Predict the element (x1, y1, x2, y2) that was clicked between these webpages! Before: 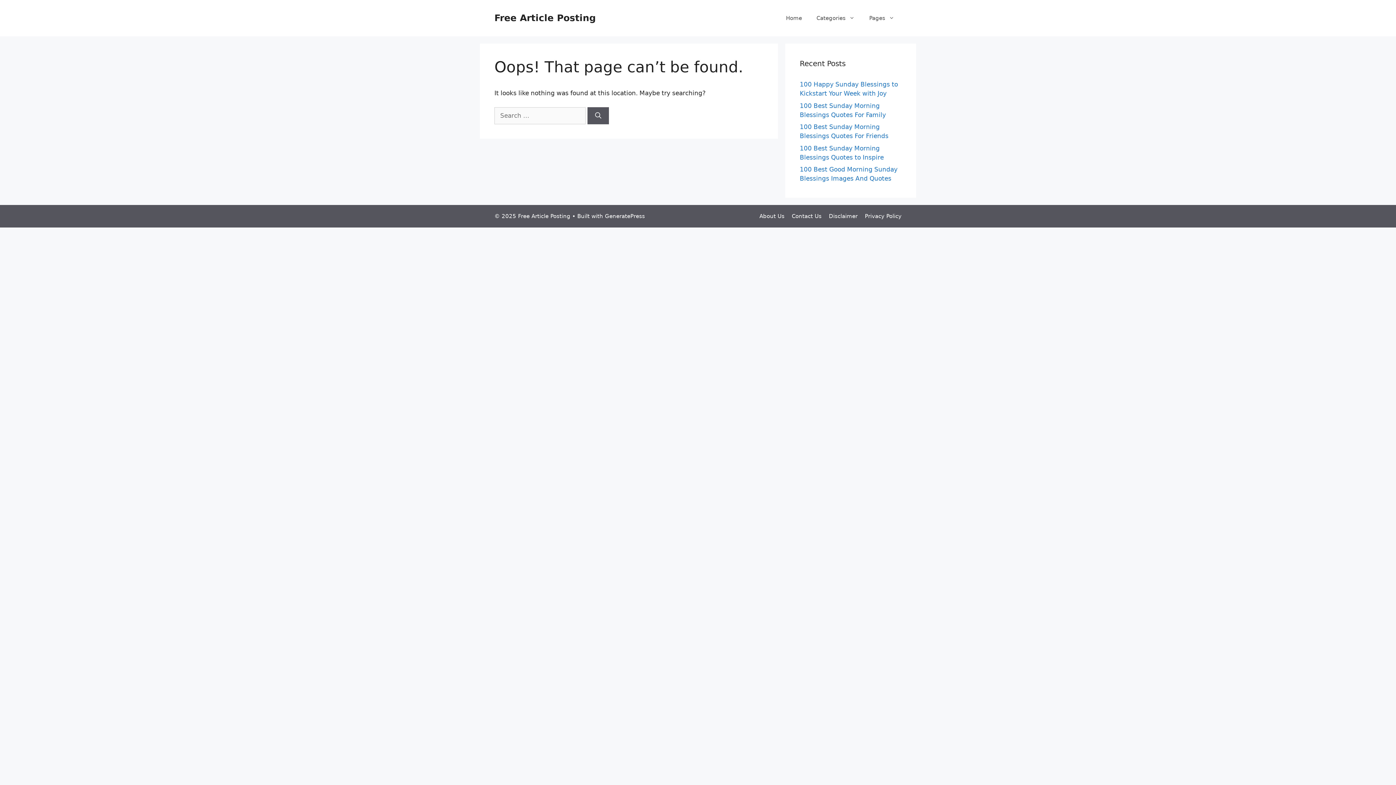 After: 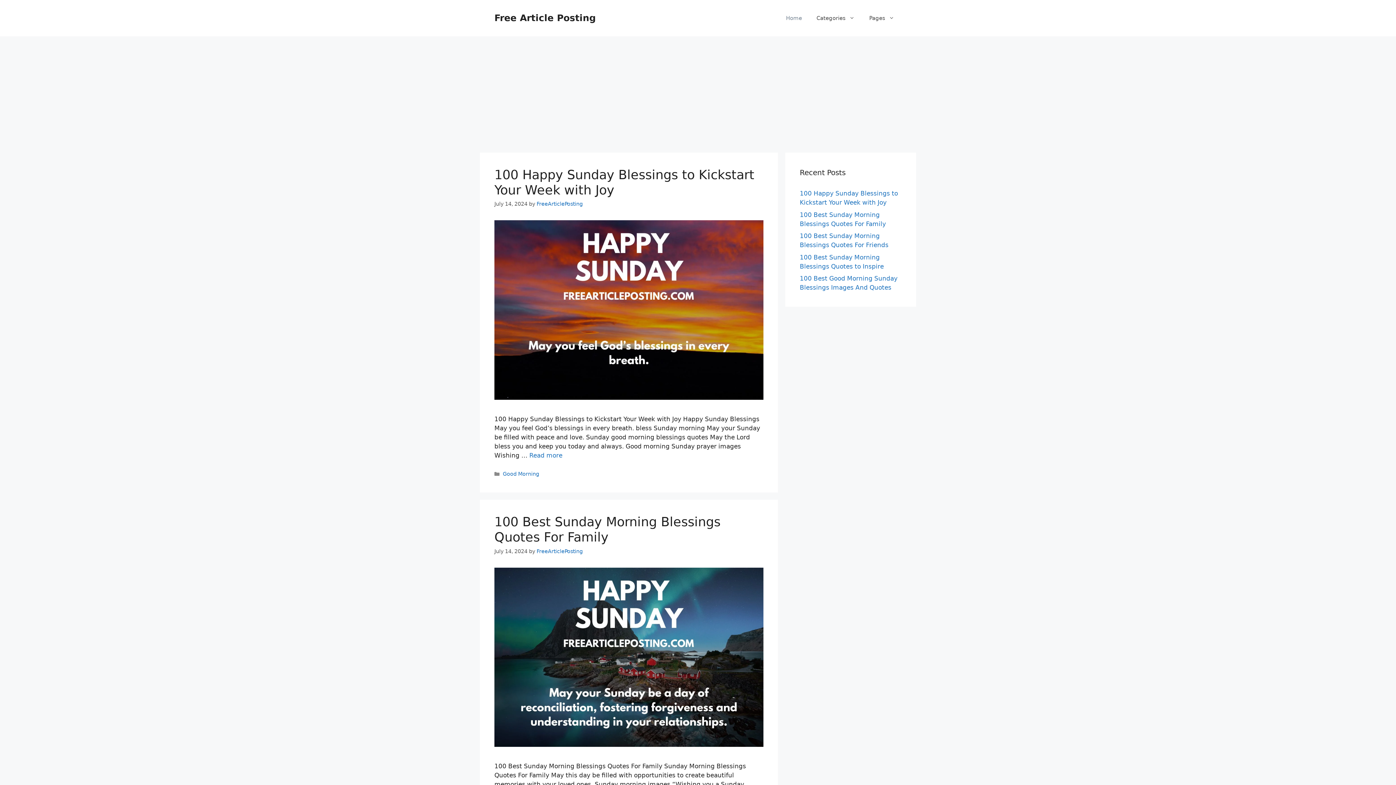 Action: label: Free Article Posting bbox: (494, 12, 596, 23)